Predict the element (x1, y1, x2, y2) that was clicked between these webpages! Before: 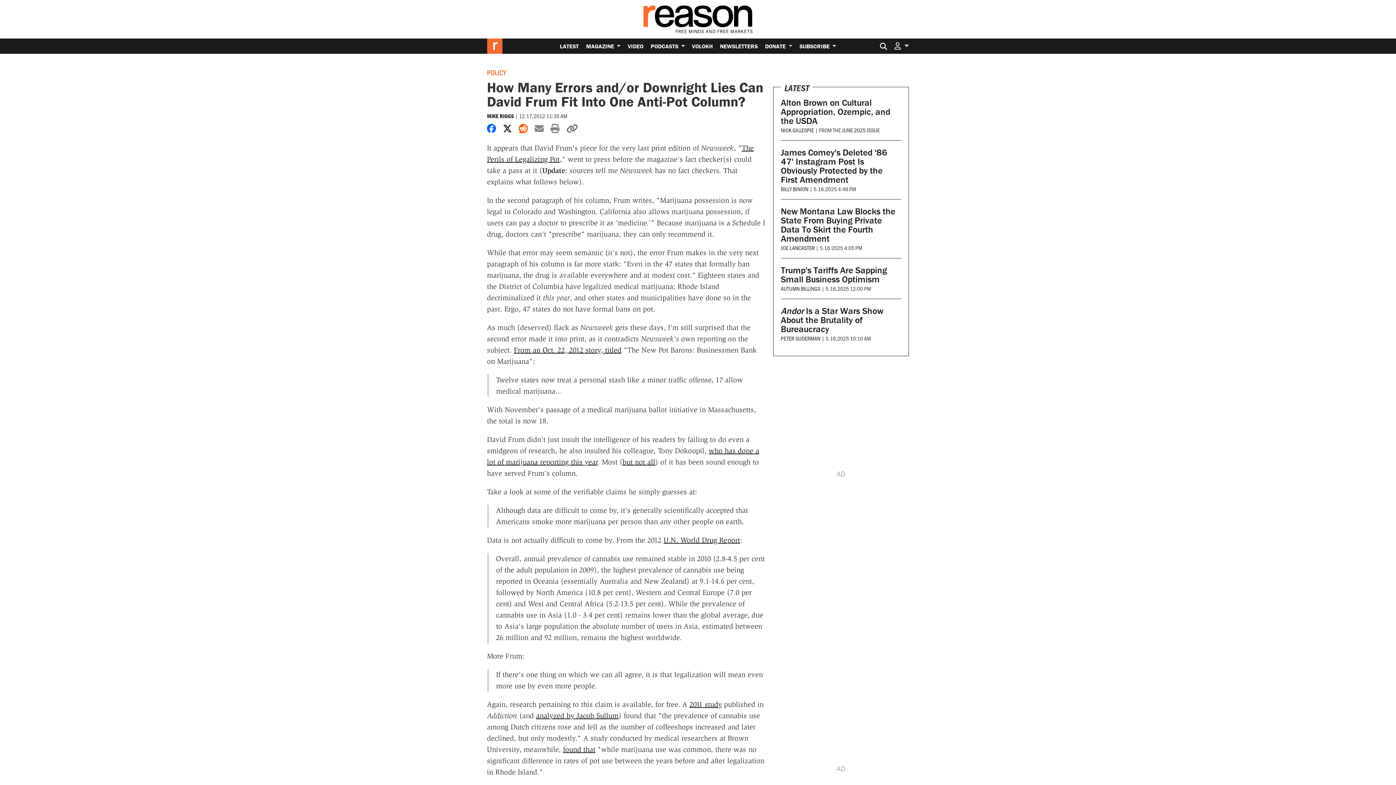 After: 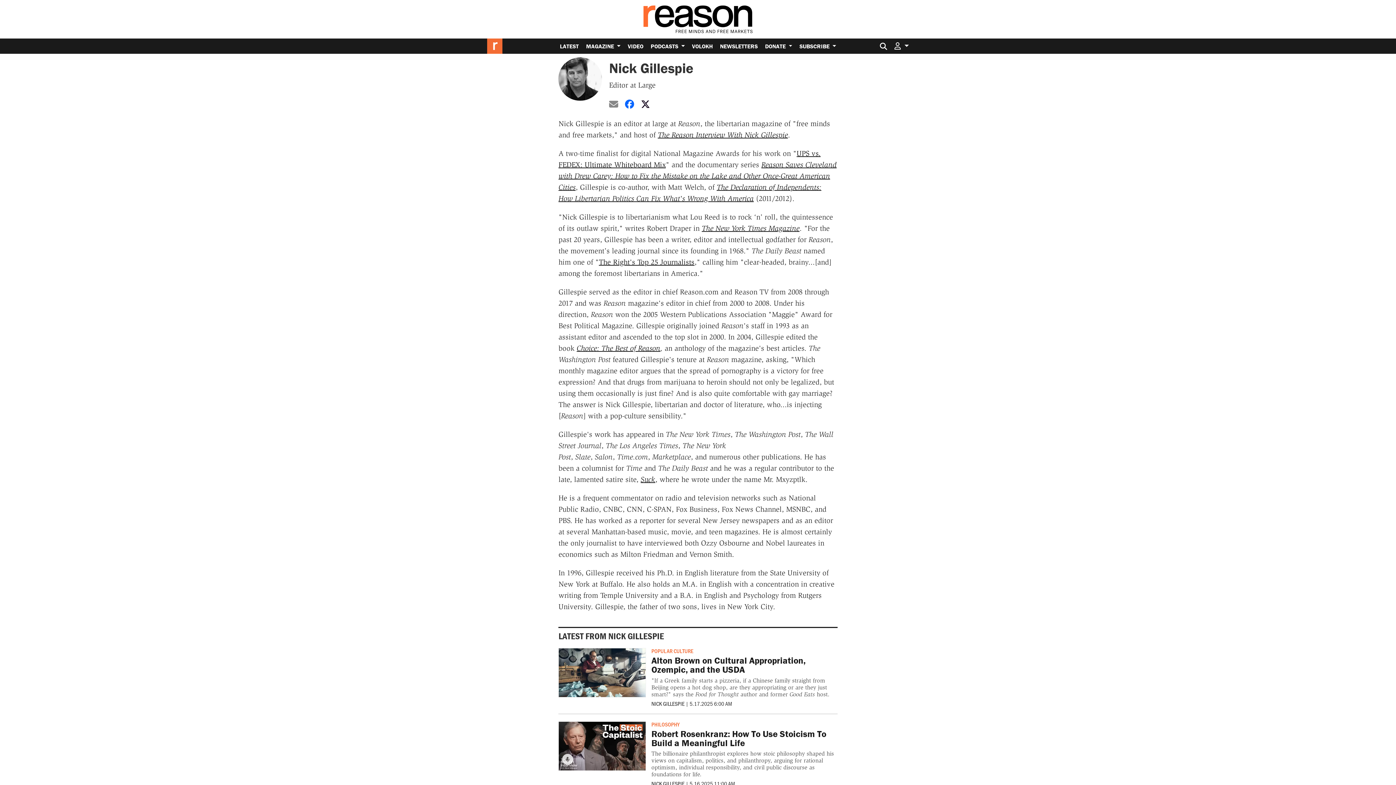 Action: bbox: (781, 126, 814, 133) label: NICK GILLESPIE